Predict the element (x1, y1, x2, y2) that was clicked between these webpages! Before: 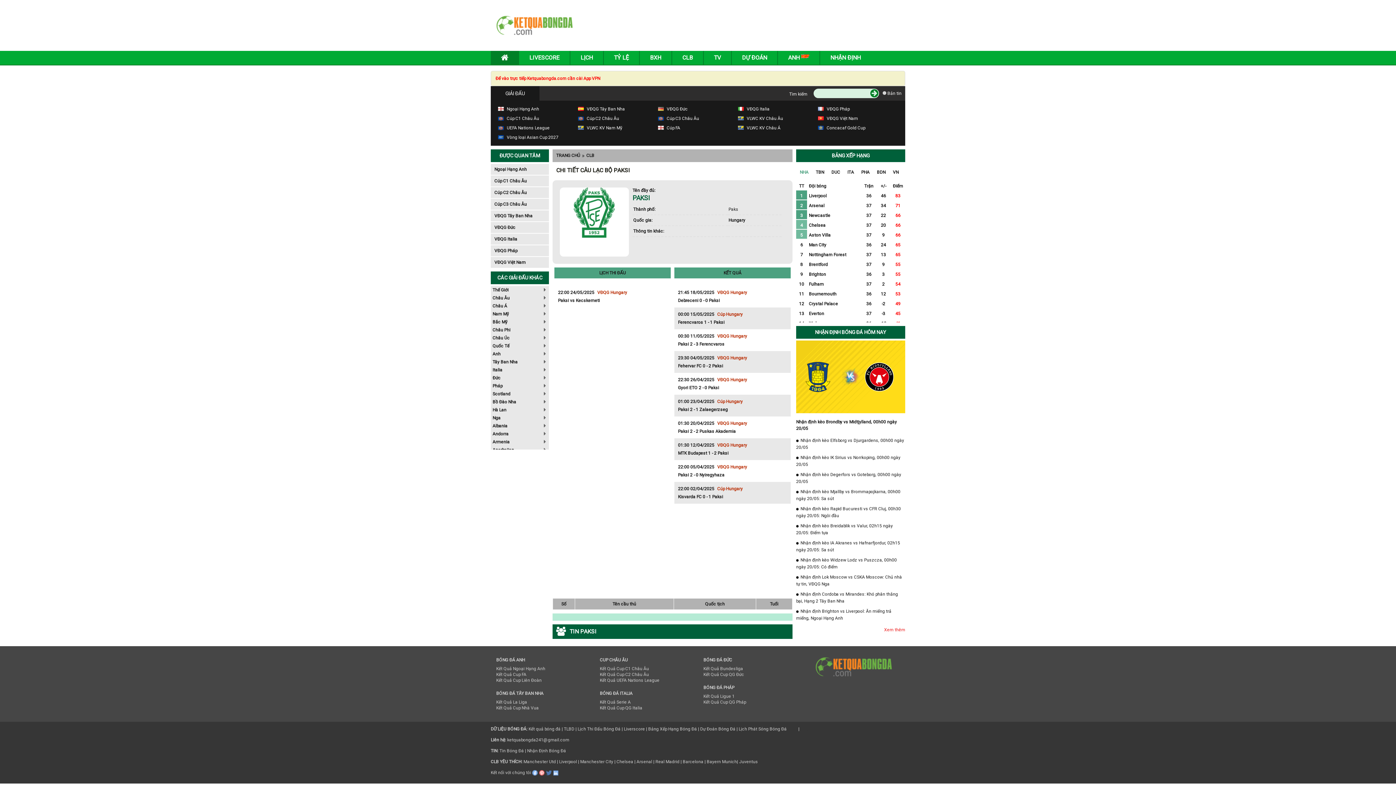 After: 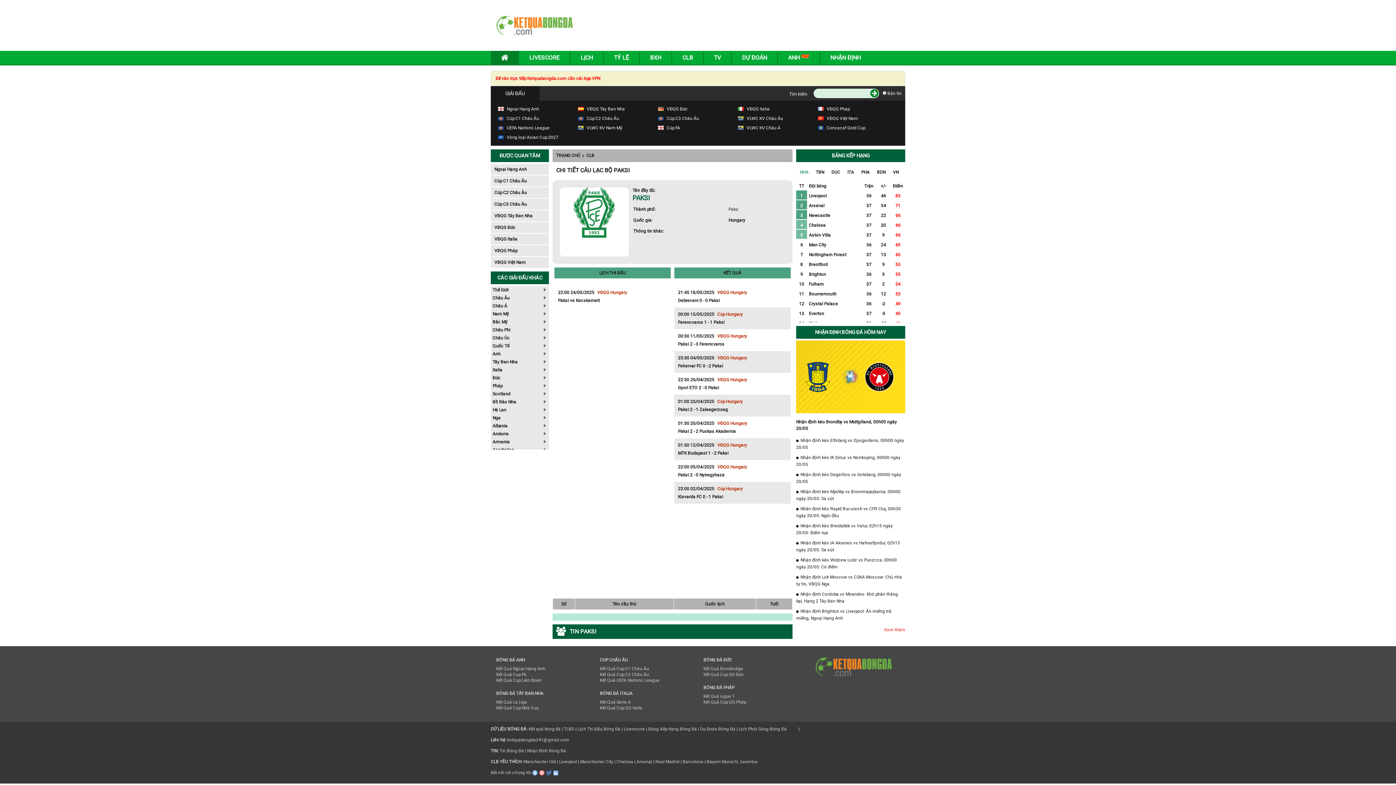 Action: bbox: (796, 169, 812, 175) label: NHA